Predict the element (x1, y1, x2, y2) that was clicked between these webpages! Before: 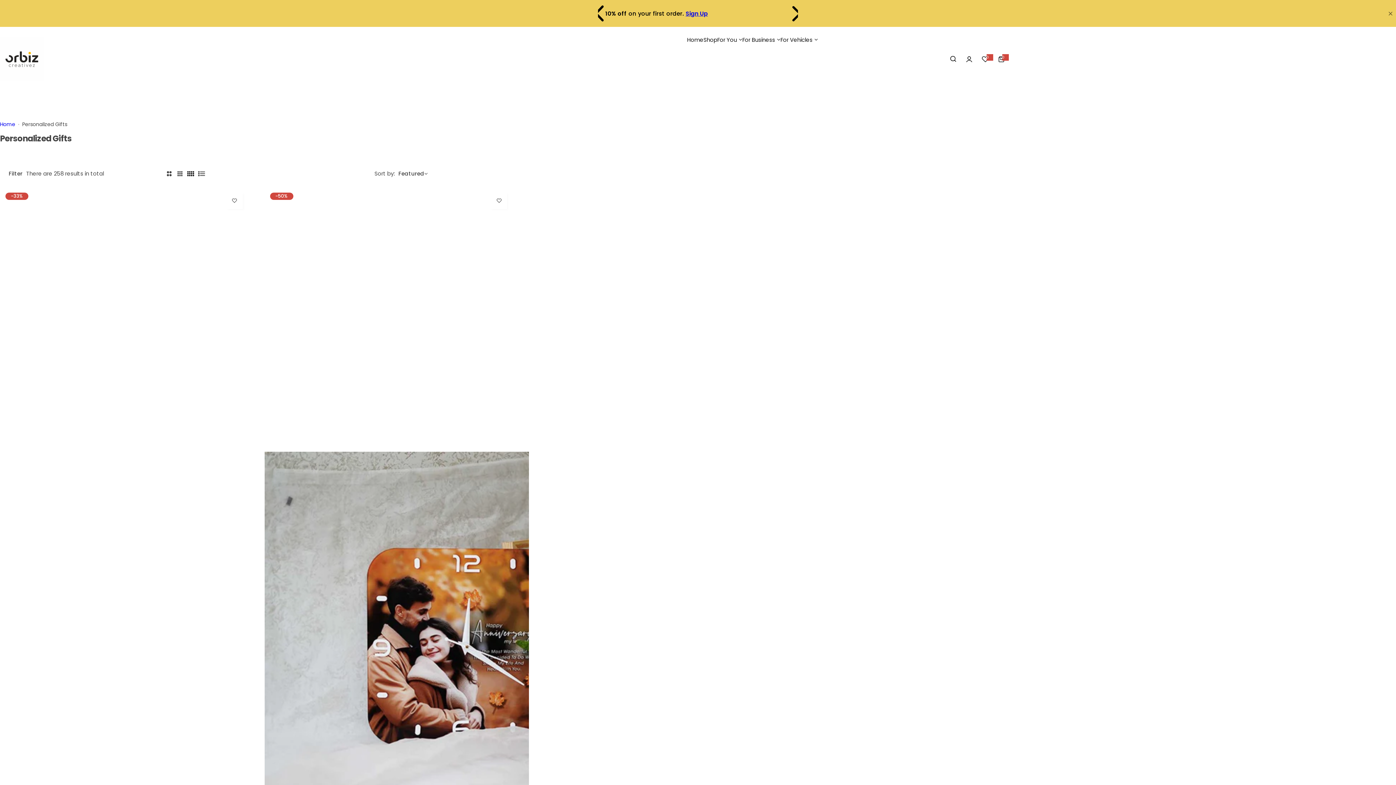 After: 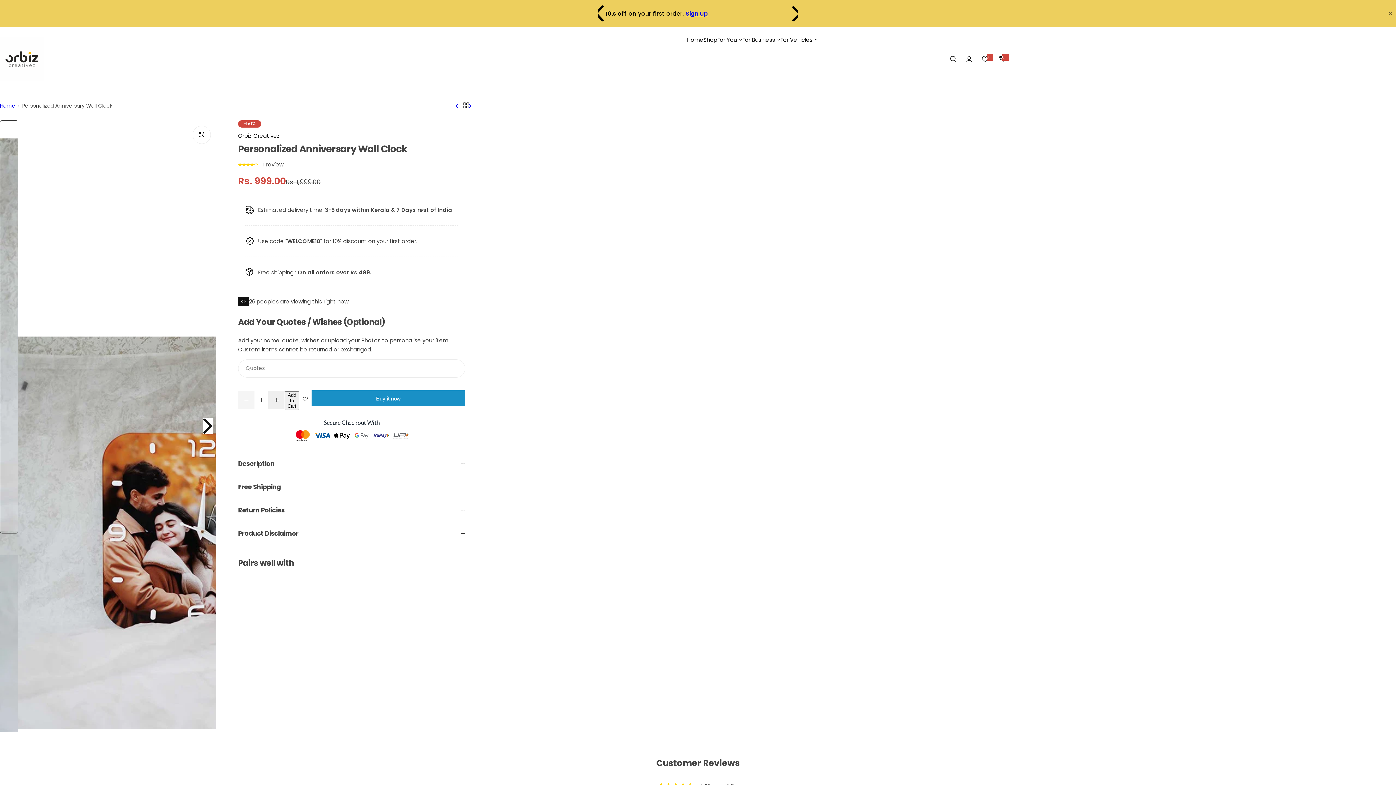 Action: bbox: (264, 187, 529, 1242) label: Personalized Anniversary Wall Clock